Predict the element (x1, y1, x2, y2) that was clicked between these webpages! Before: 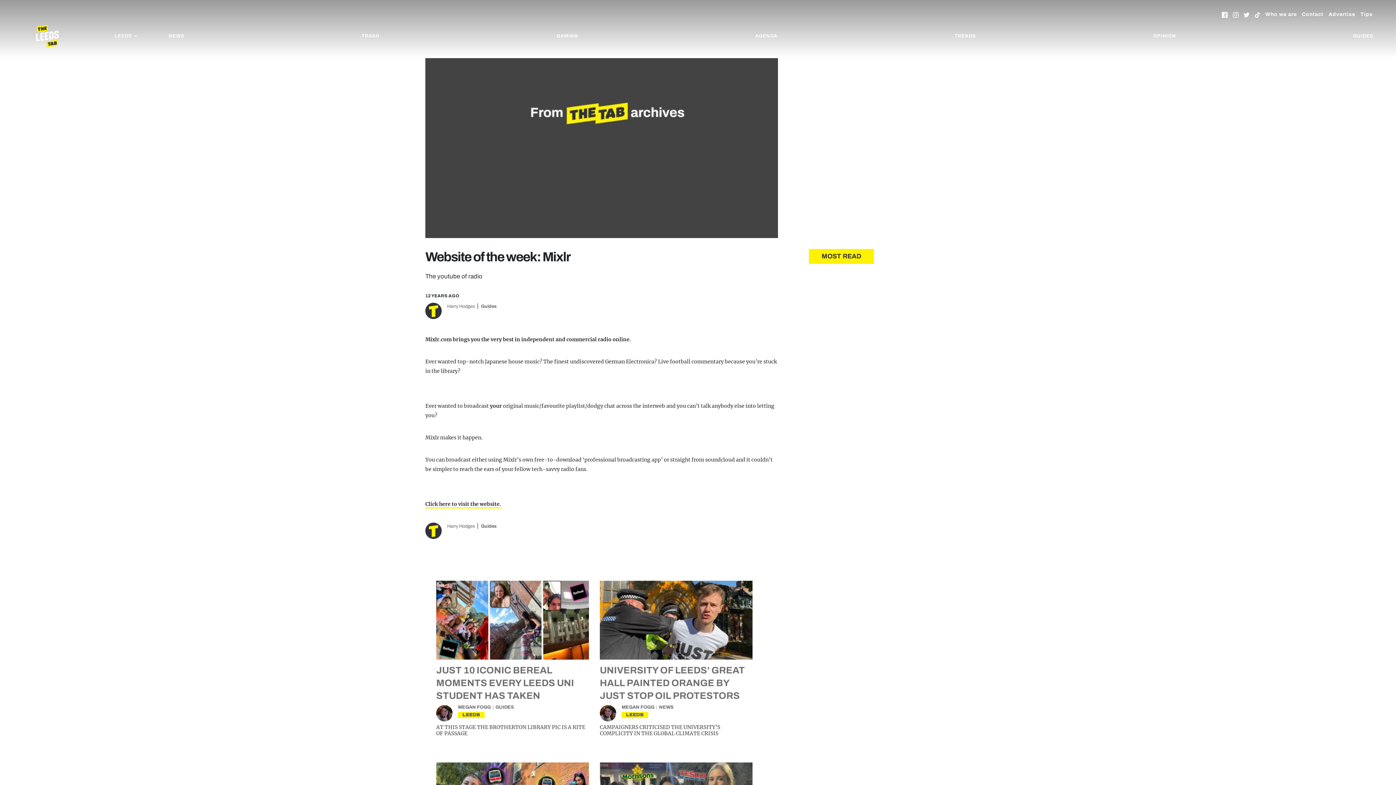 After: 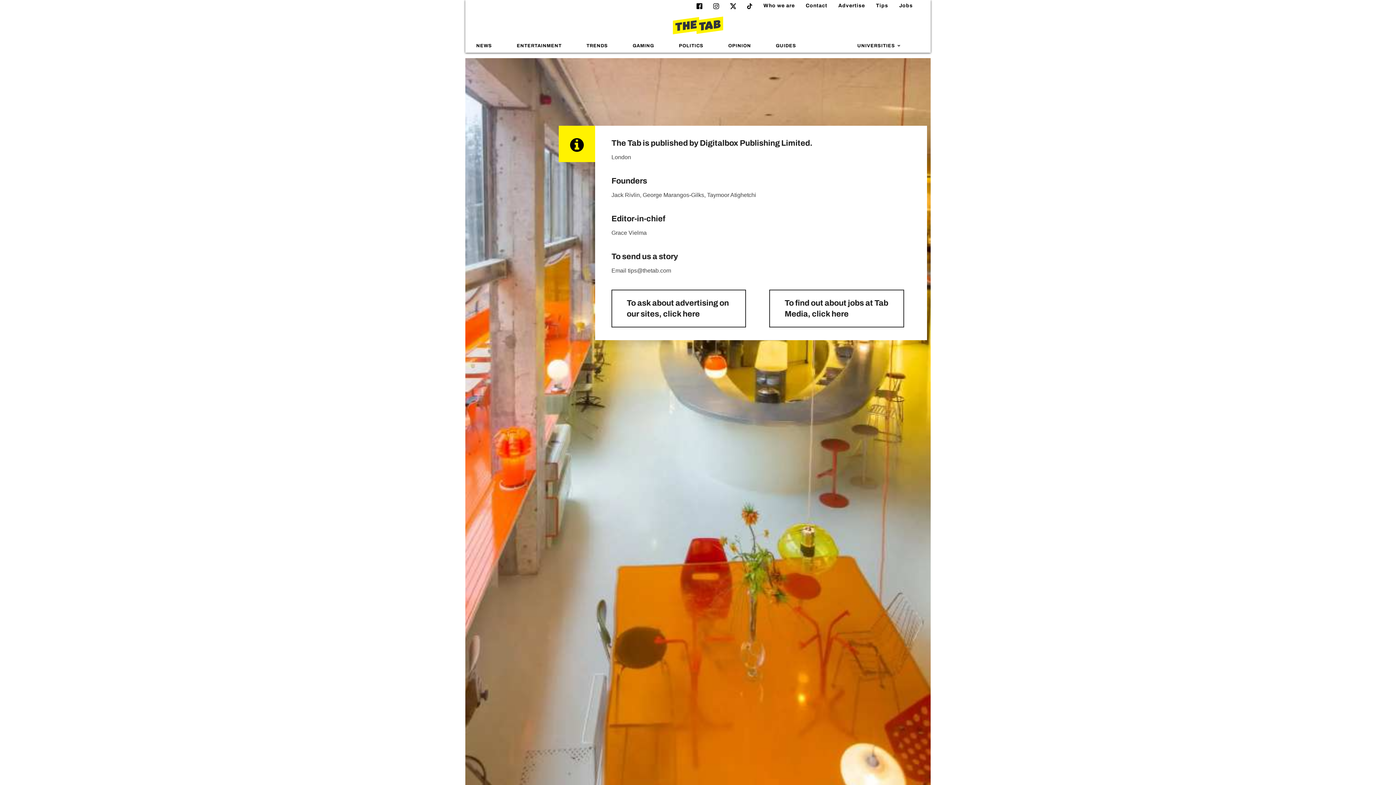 Action: bbox: (1302, 9, 1323, 20) label: Contact